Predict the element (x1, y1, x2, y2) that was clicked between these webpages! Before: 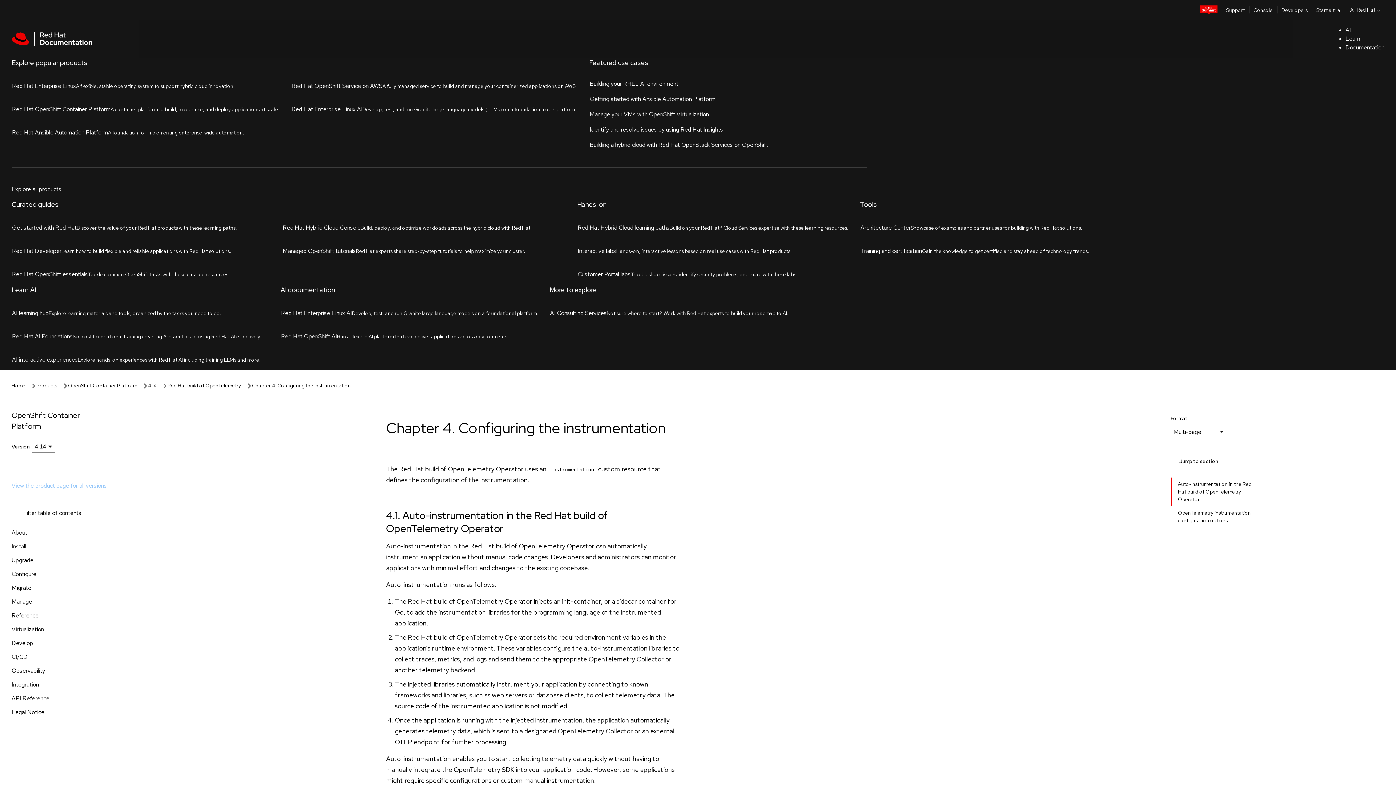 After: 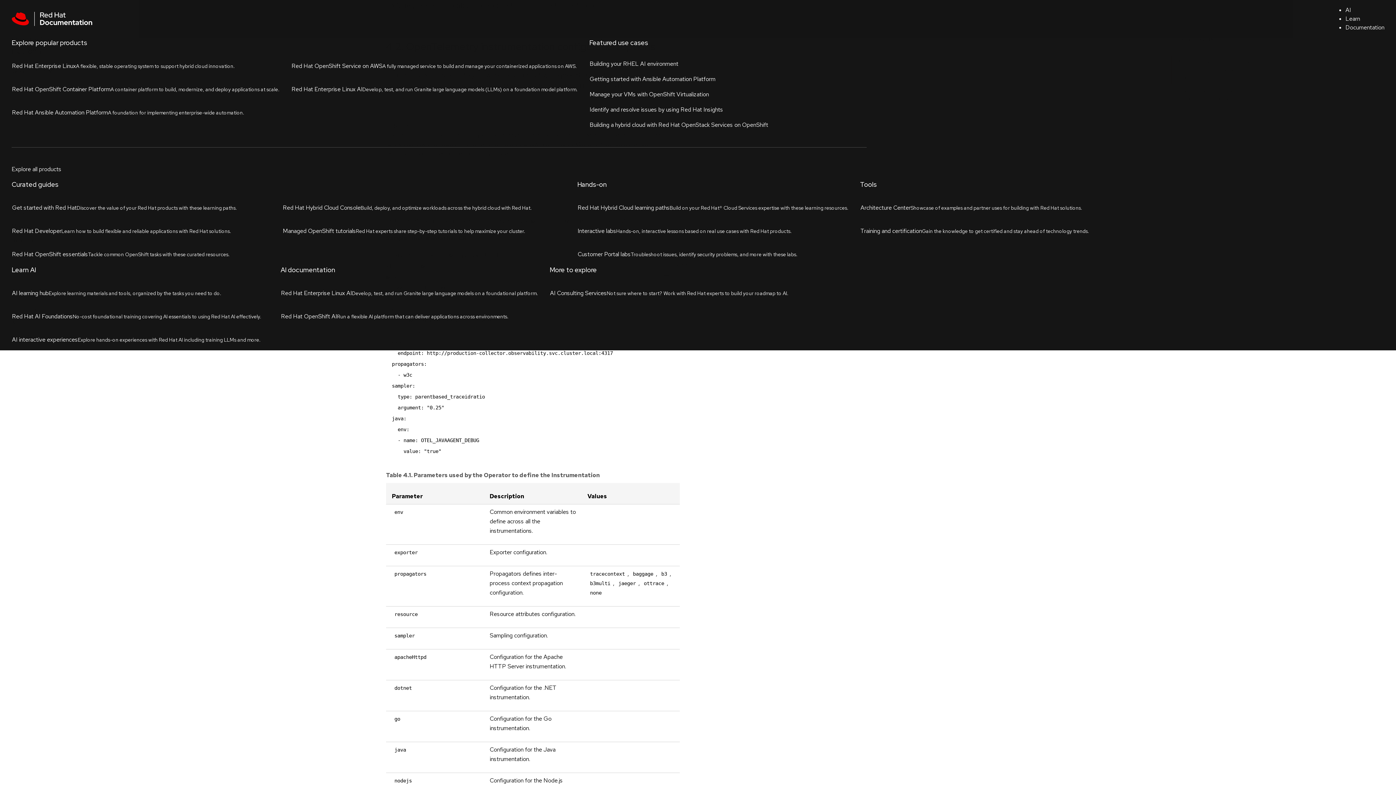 Action: label: OpenTelemetry instrumentation configuration options bbox: (1172, 182, 1261, 203)